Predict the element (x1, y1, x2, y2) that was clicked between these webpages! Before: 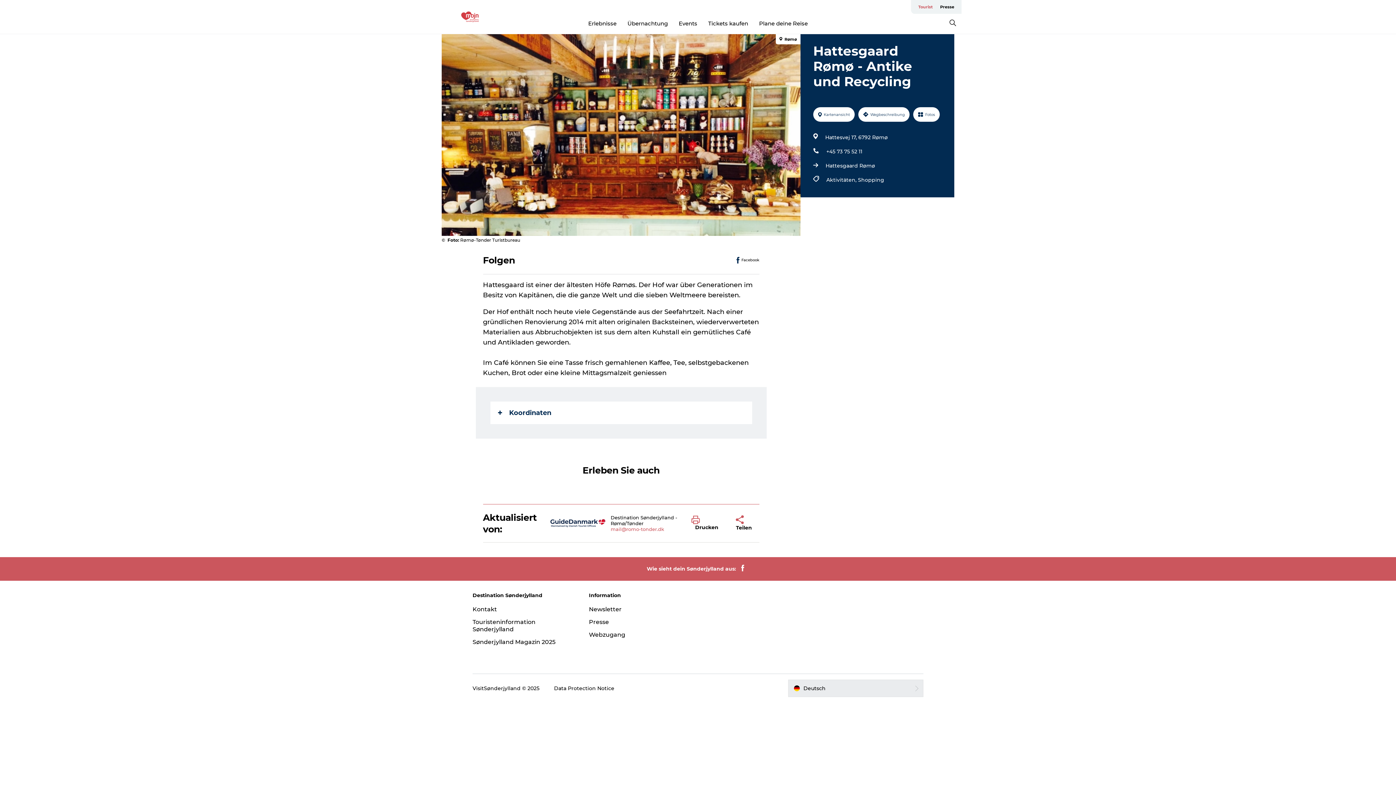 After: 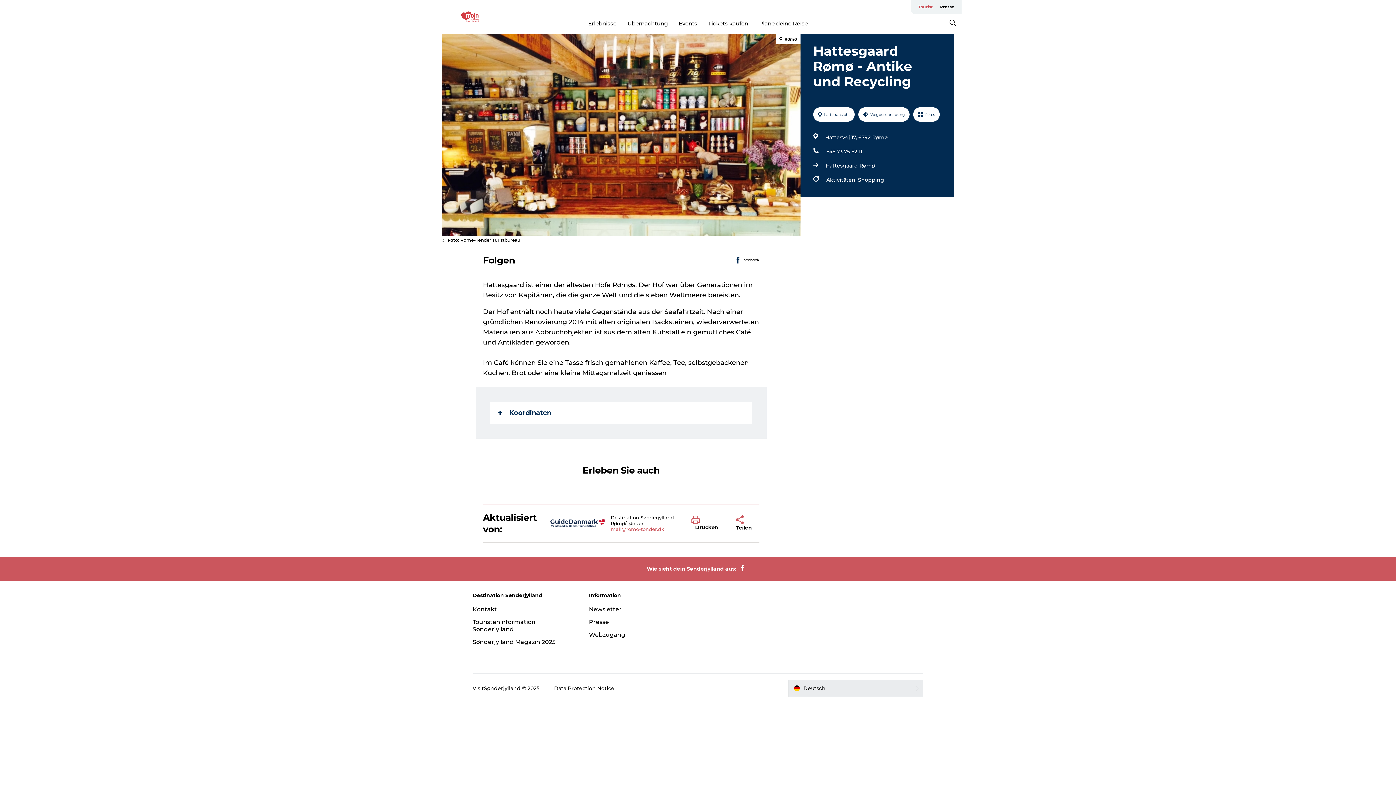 Action: label: +45 73 75 52 11 bbox: (826, 146, 862, 156)